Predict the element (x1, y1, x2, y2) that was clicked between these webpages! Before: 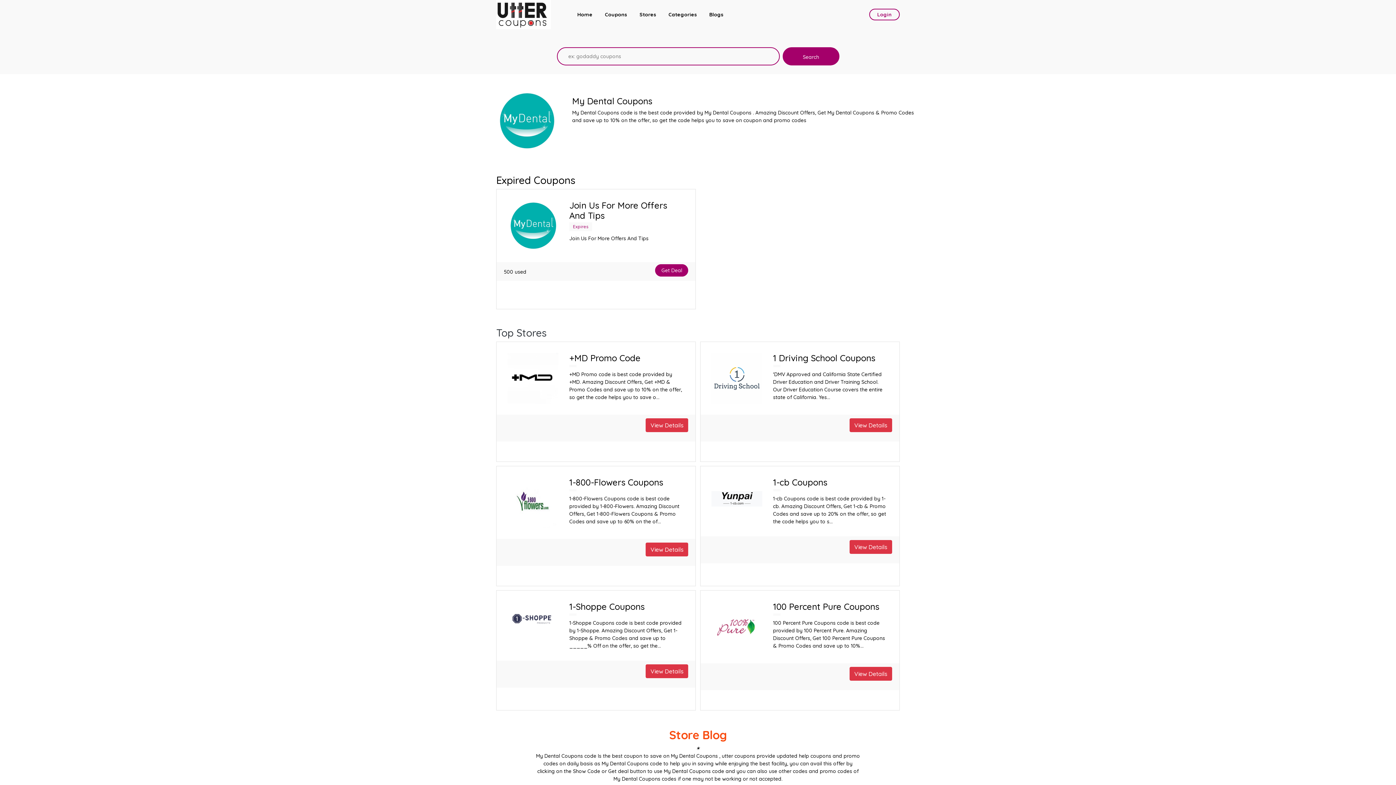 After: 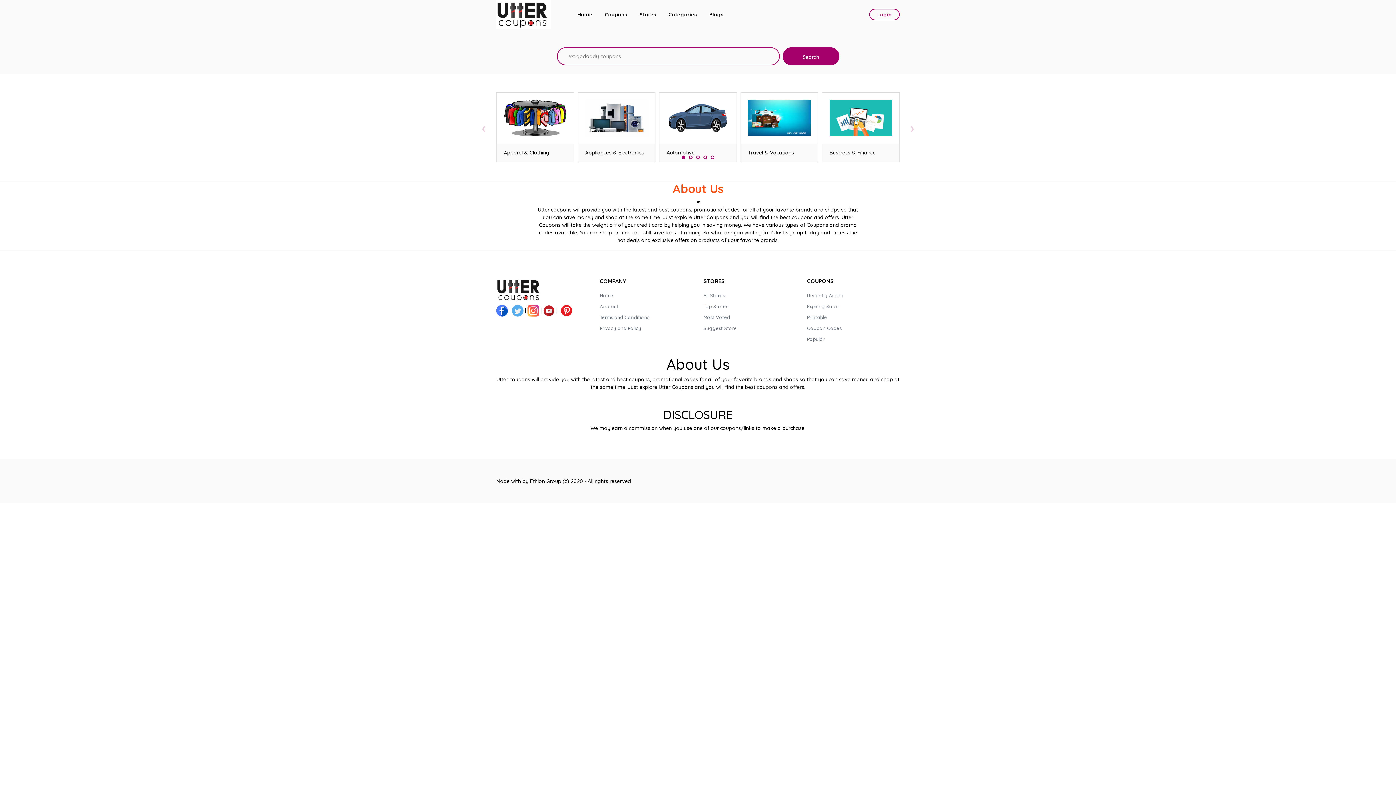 Action: label: Categories bbox: (668, 11, 697, 17)